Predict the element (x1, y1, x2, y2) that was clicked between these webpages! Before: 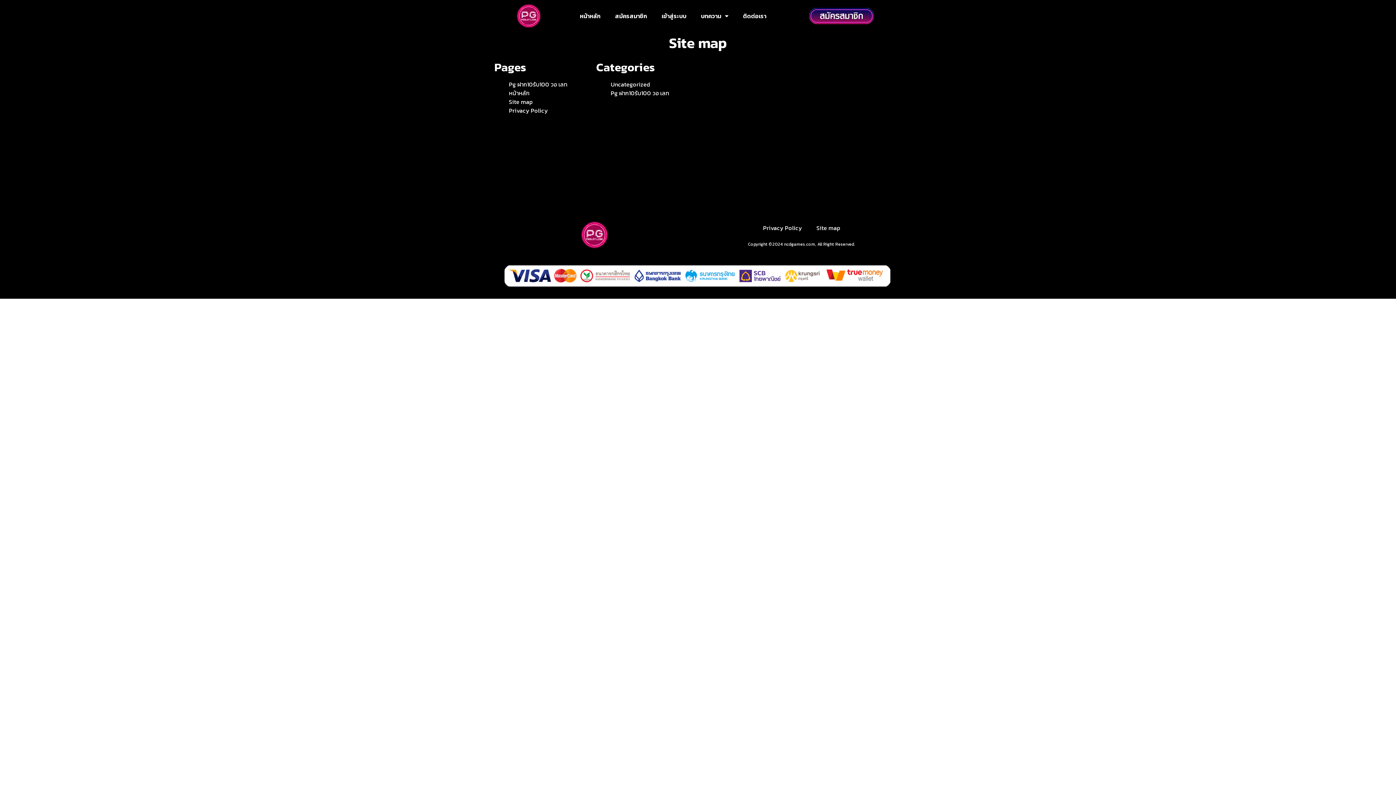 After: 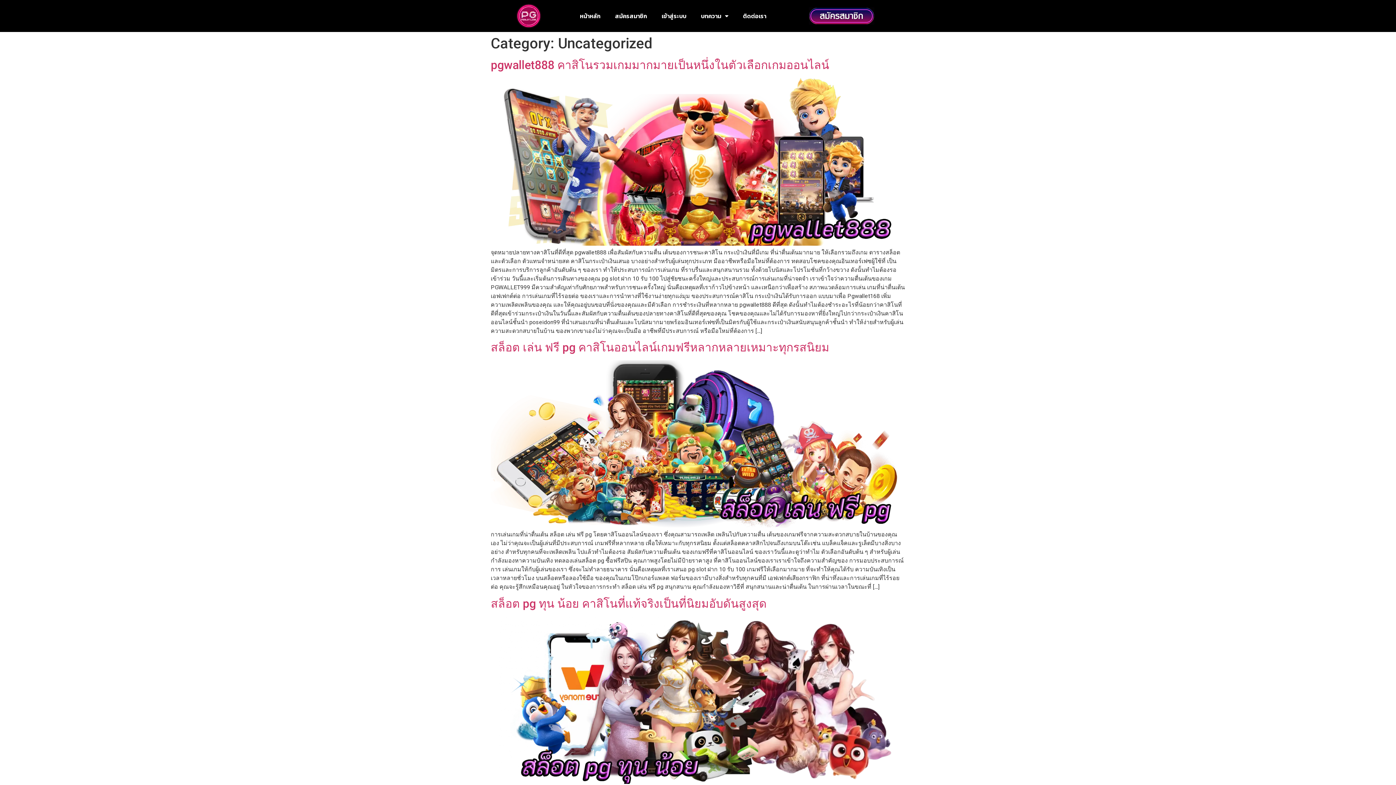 Action: label: Uncategorized bbox: (610, 80, 650, 88)